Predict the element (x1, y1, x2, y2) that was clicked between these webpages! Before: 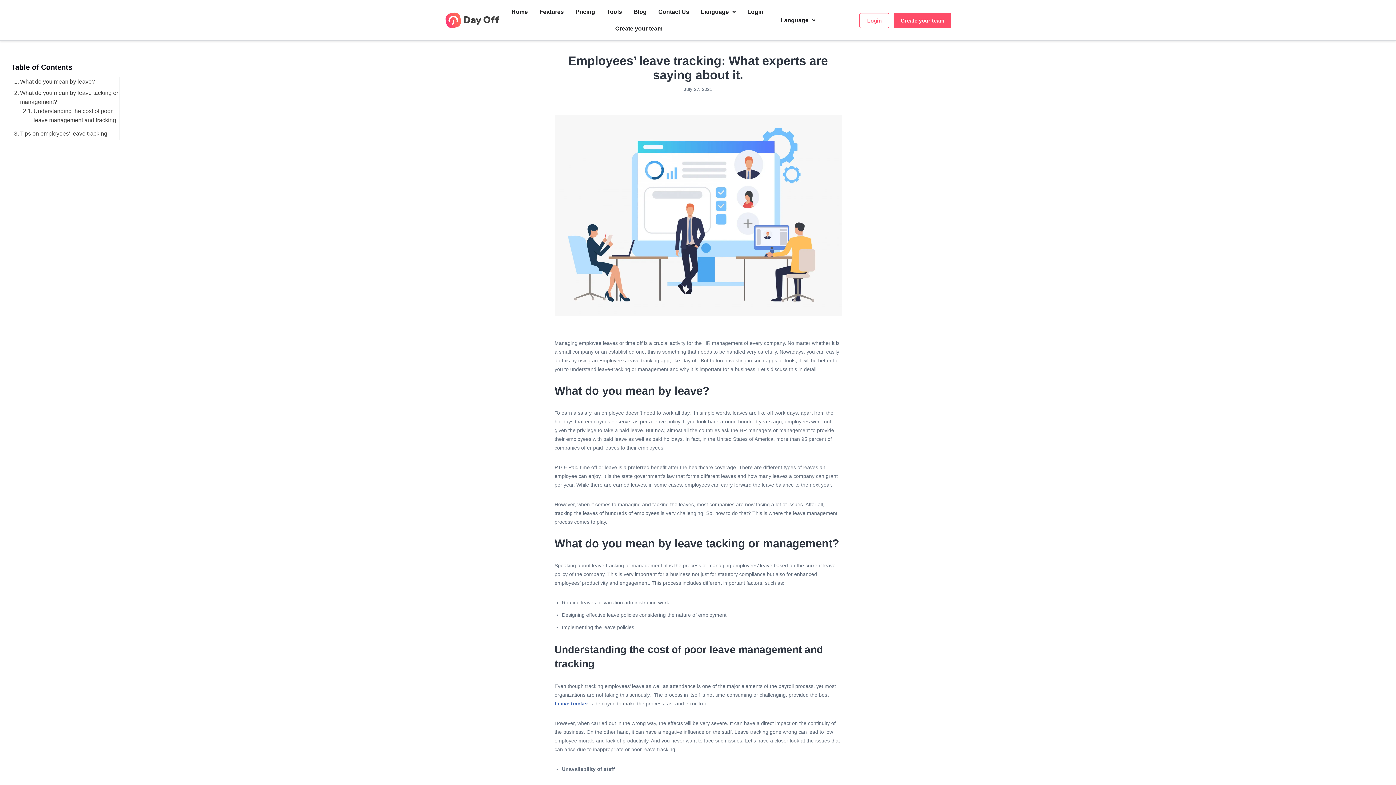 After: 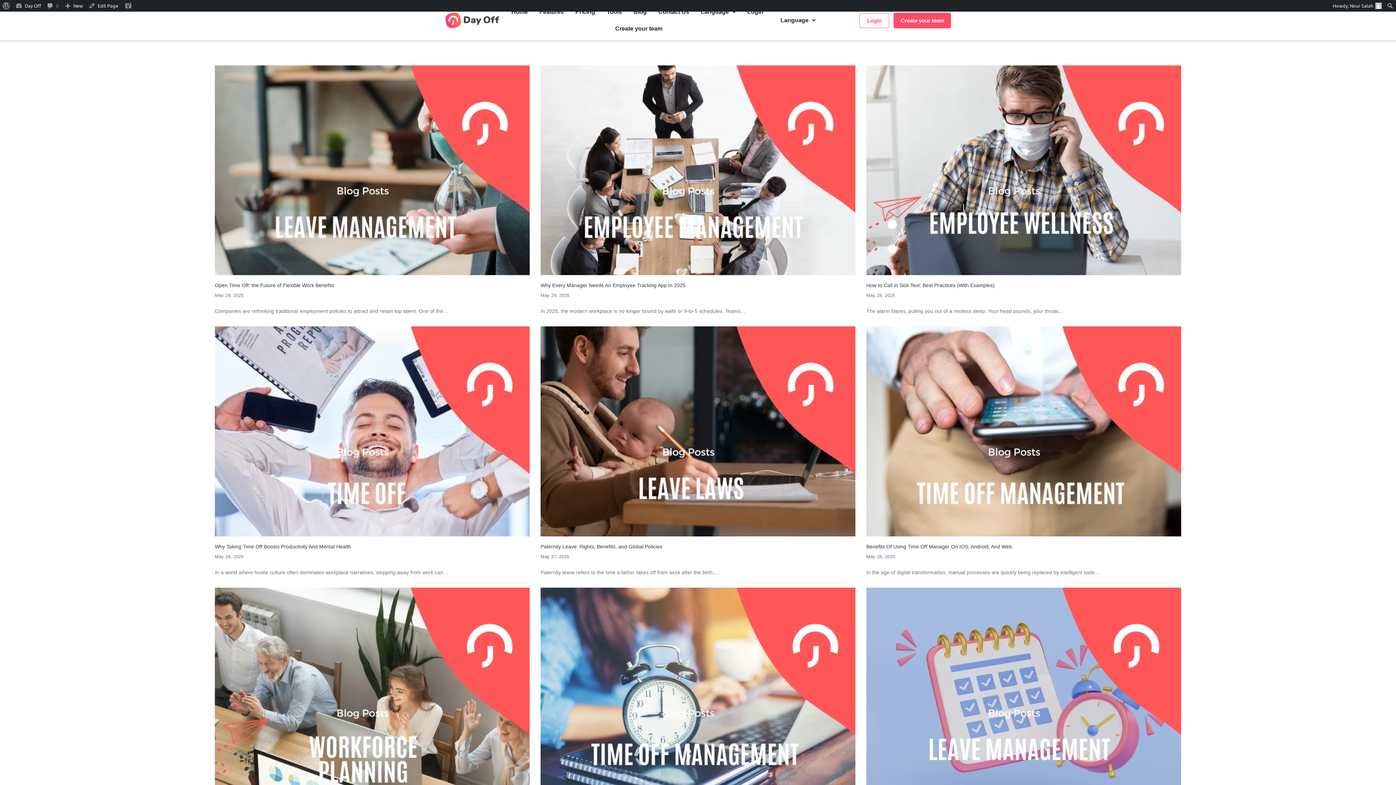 Action: bbox: (629, 3, 651, 20) label: Blog